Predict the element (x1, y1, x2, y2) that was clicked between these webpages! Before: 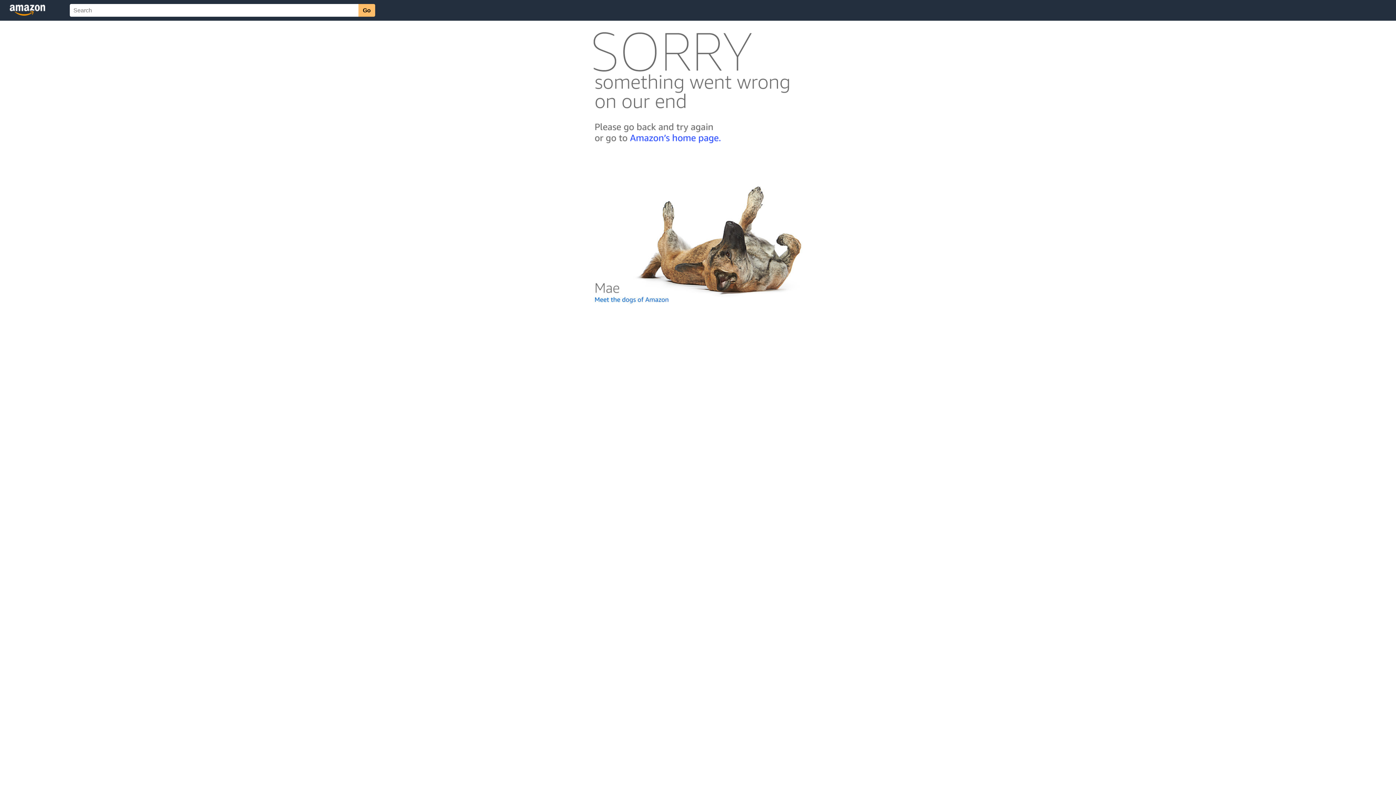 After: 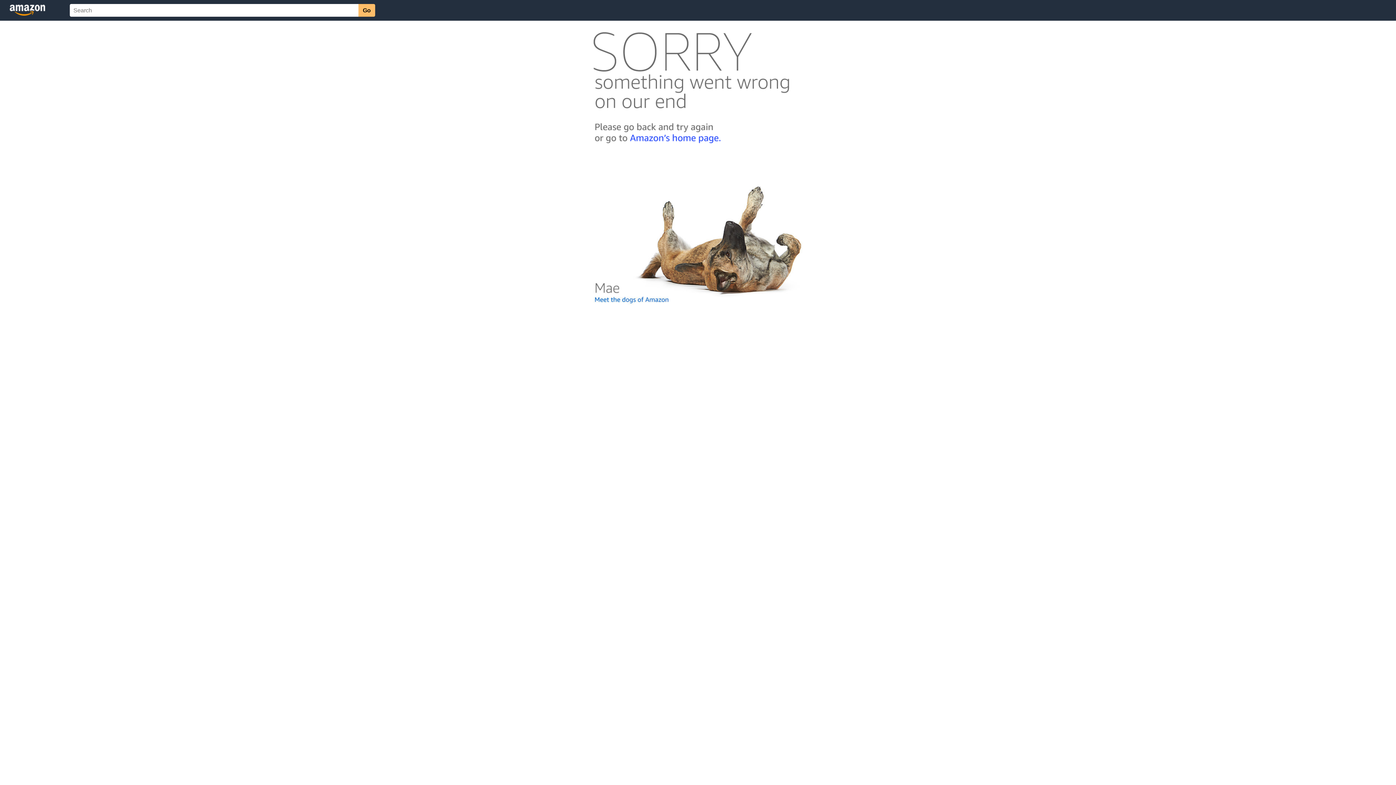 Action: bbox: (592, 300, 803, 306)